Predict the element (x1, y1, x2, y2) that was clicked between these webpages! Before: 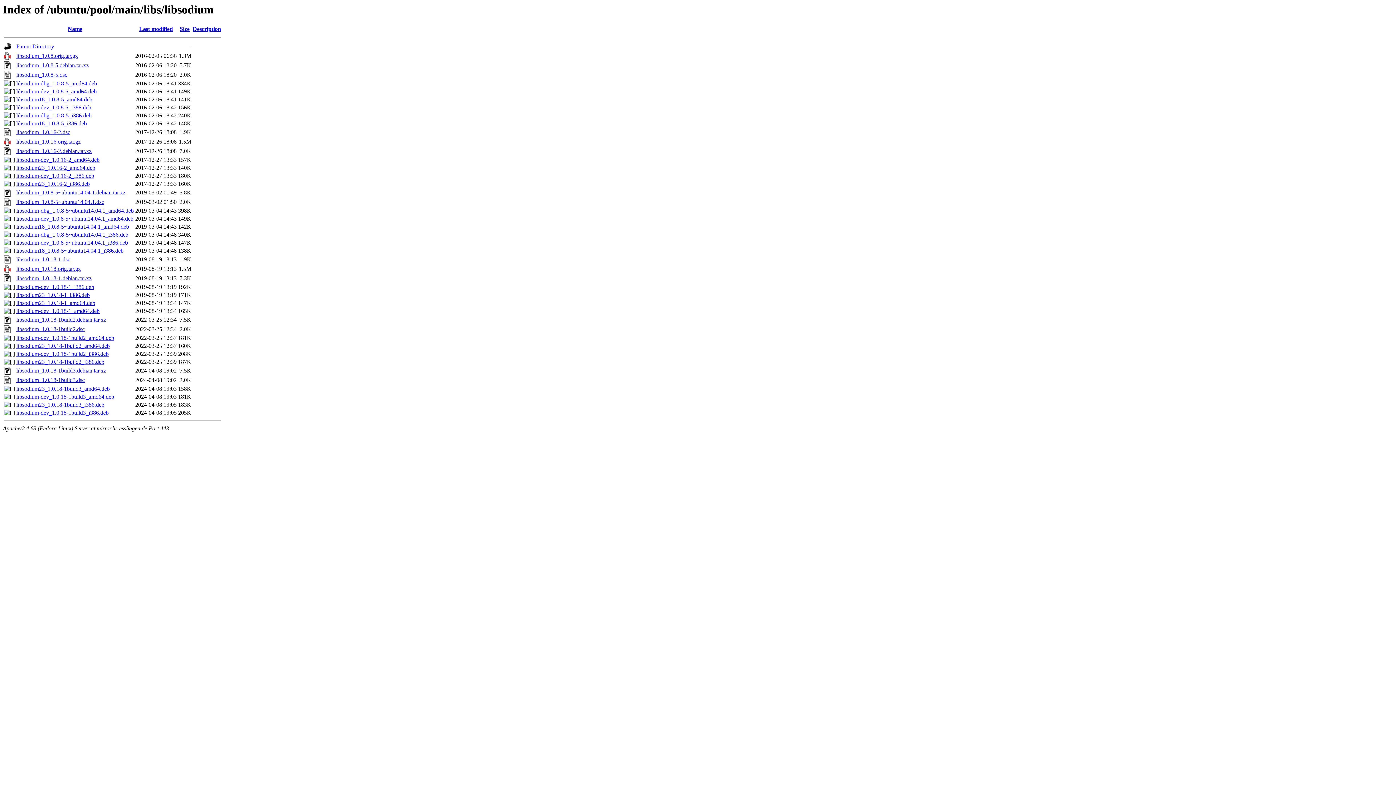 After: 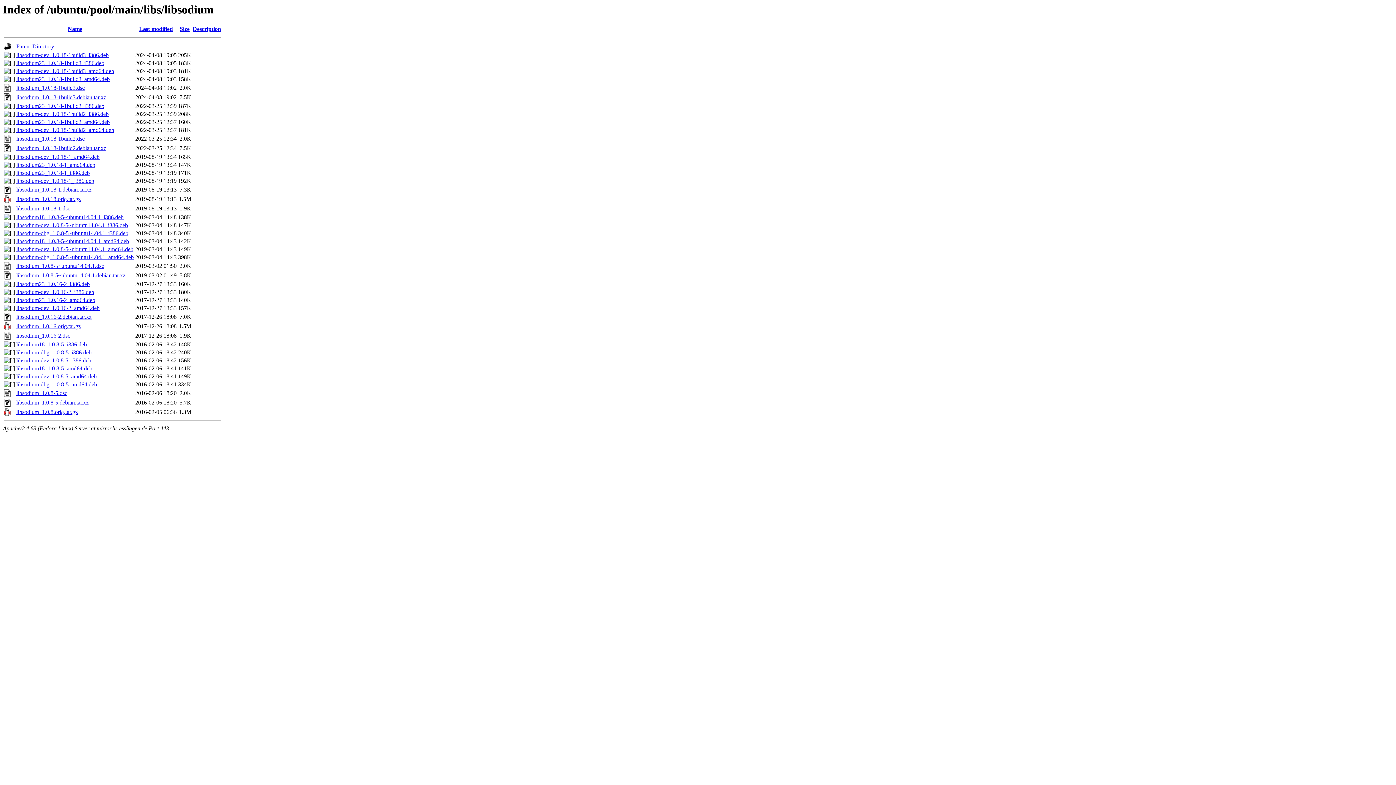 Action: label: Last modified bbox: (139, 25, 172, 32)